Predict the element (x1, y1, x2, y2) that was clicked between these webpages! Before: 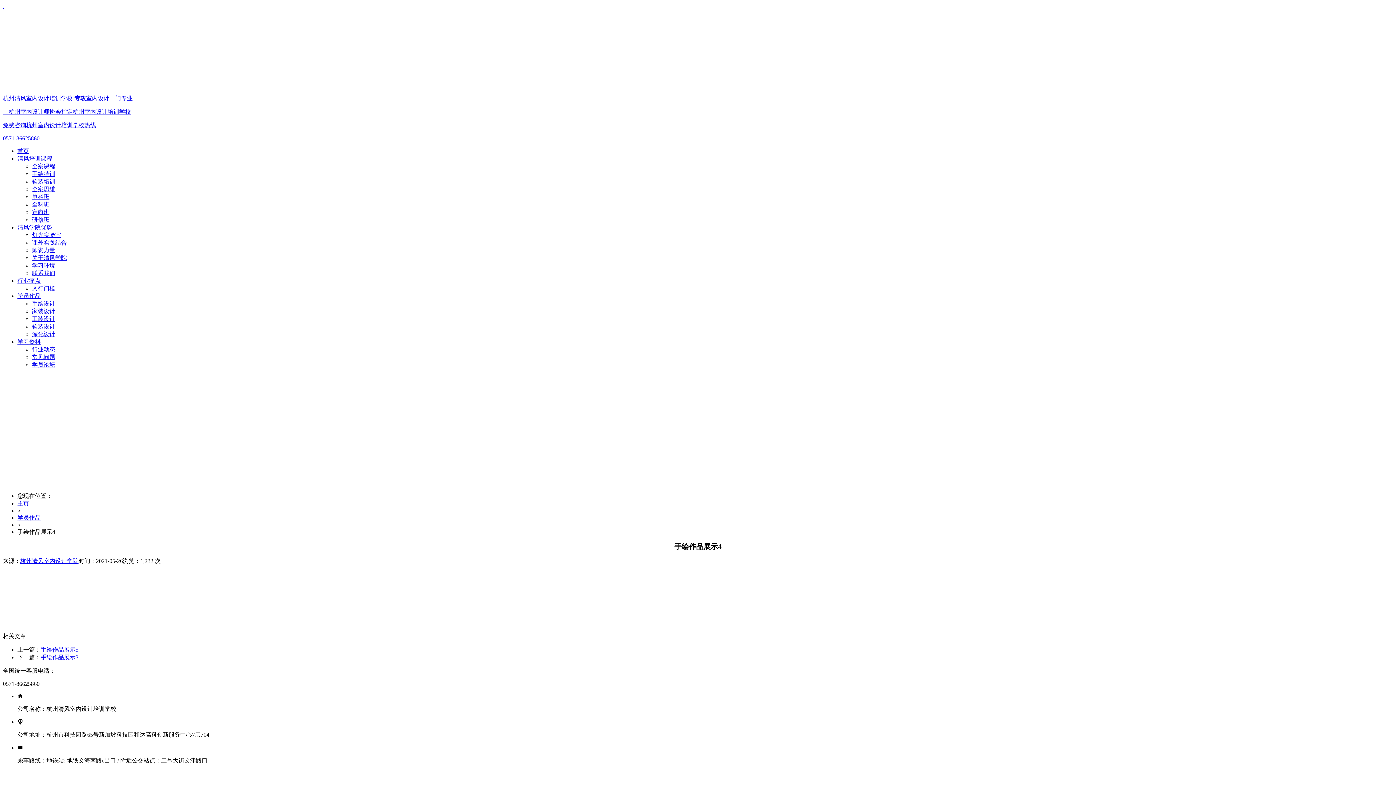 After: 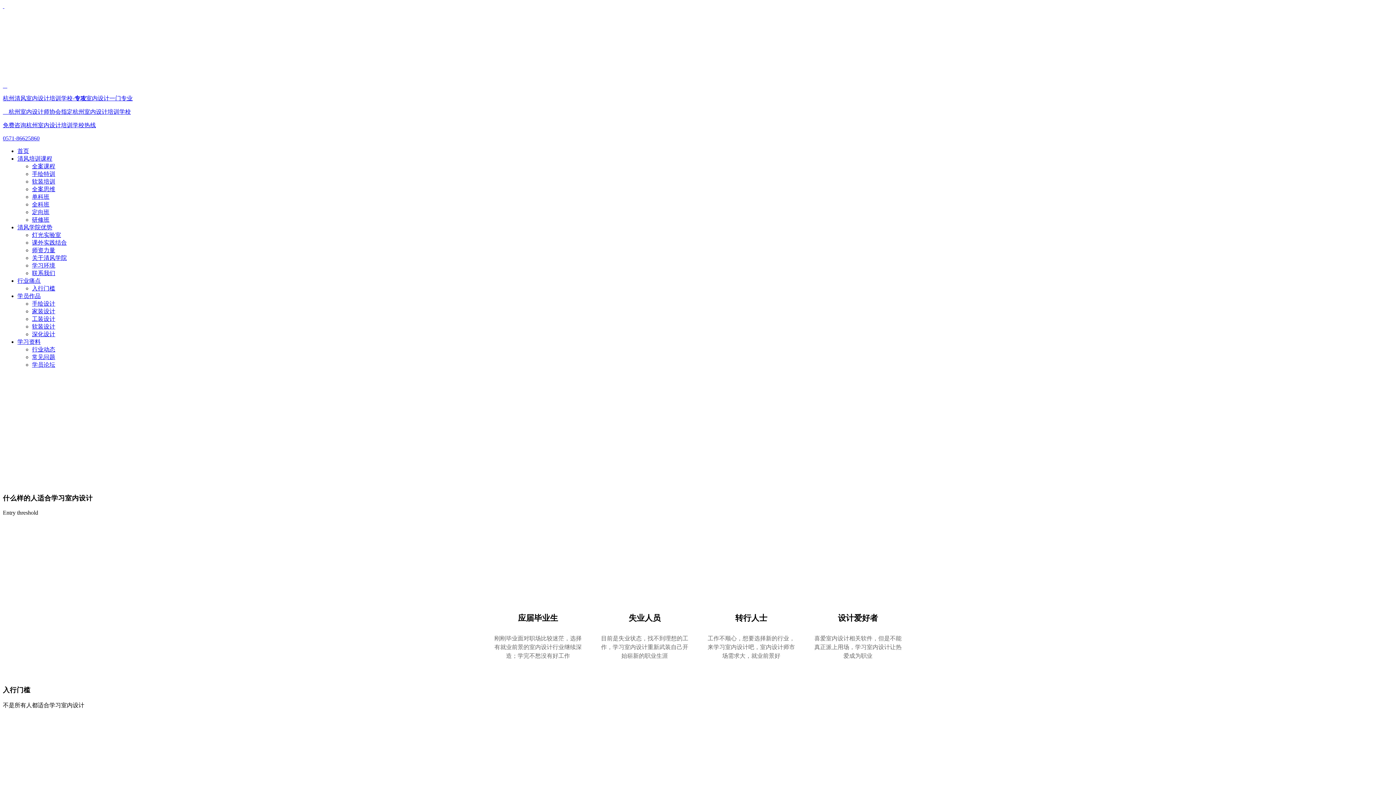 Action: bbox: (32, 285, 55, 291) label: 入行门槛